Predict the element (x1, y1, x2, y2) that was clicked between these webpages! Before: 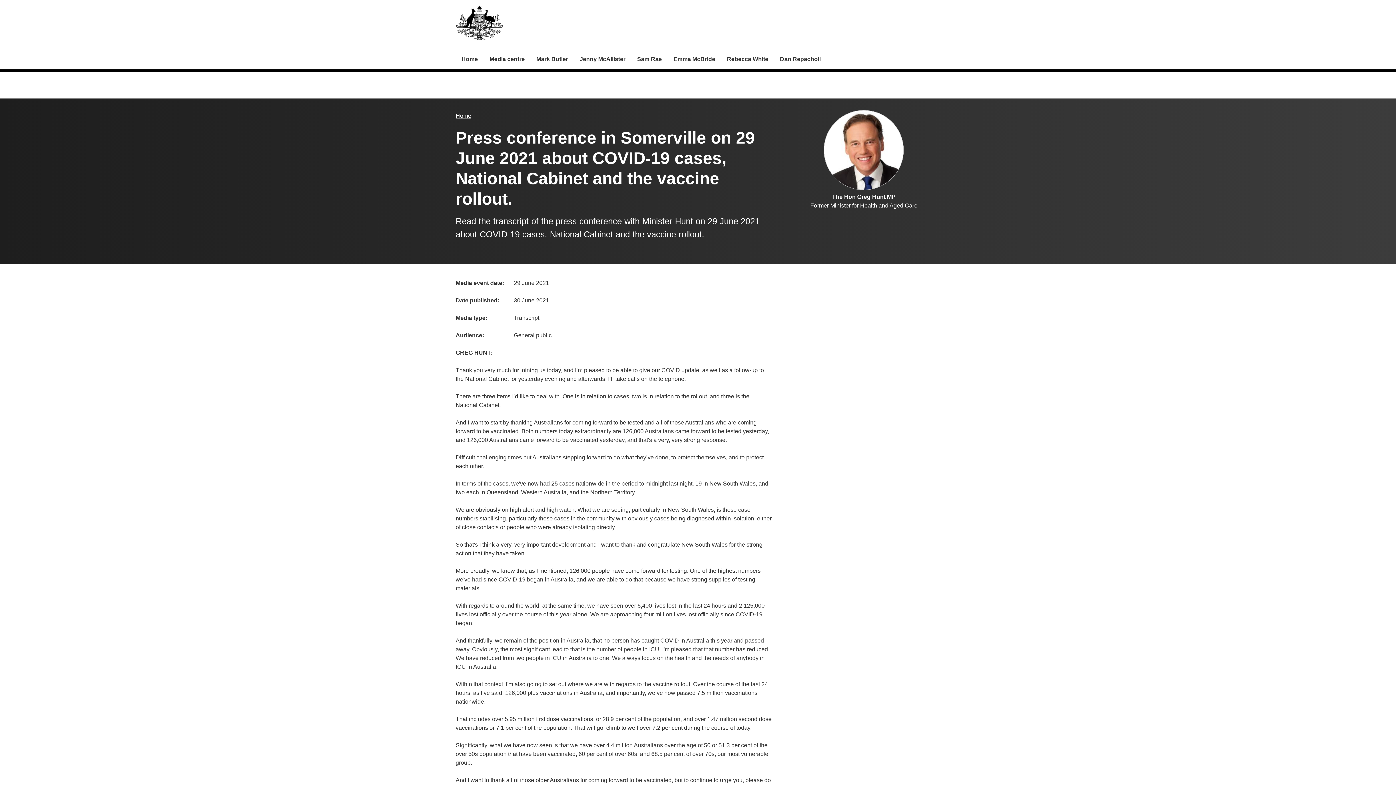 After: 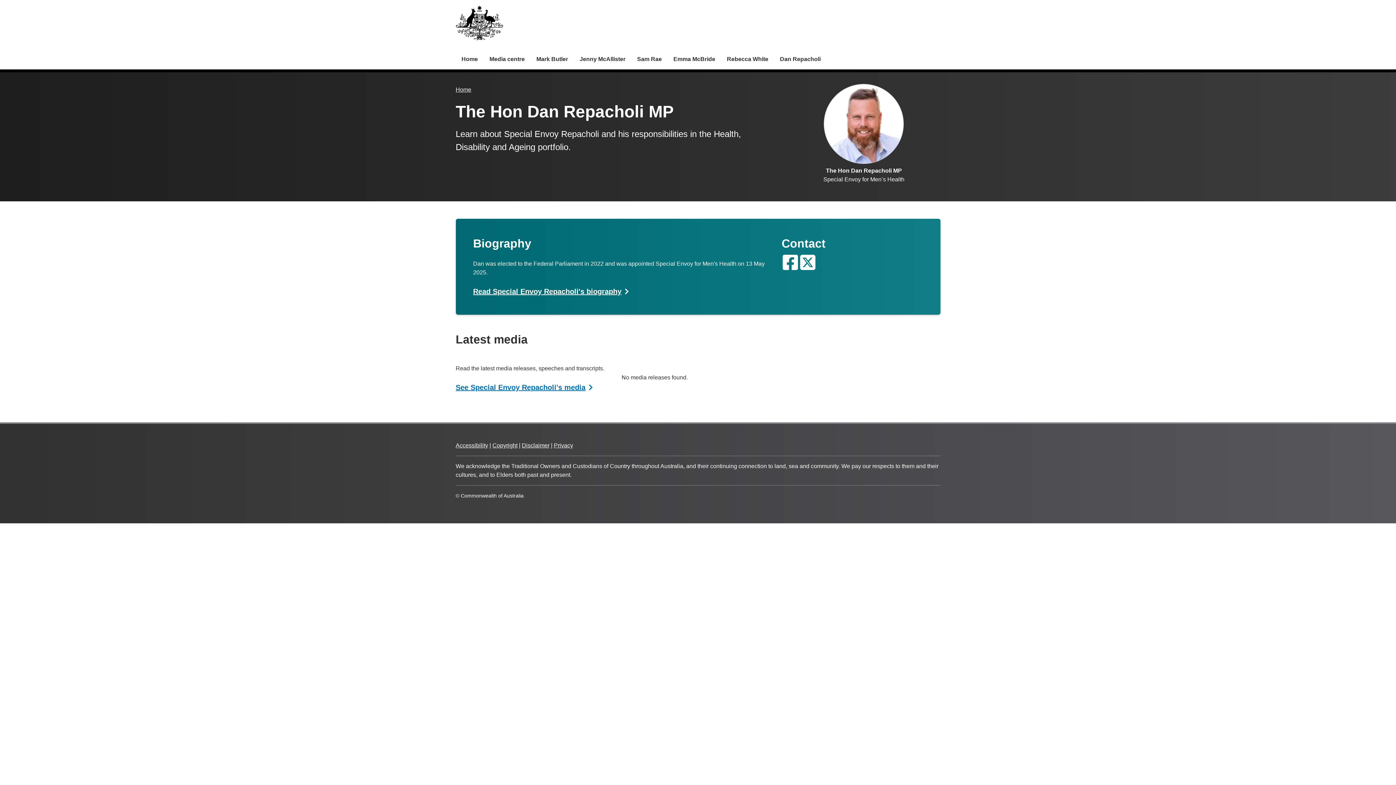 Action: label: Dan Repacholi bbox: (774, 48, 826, 69)